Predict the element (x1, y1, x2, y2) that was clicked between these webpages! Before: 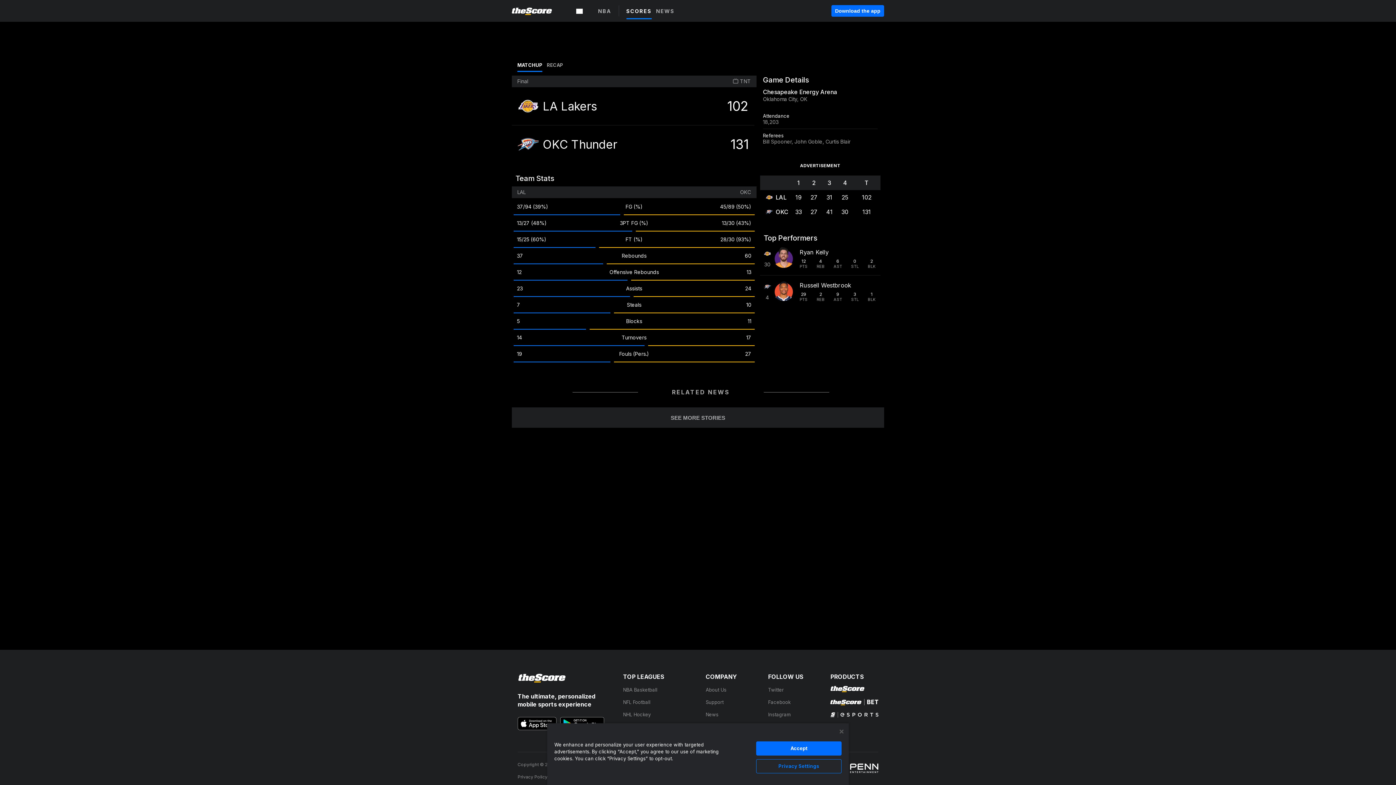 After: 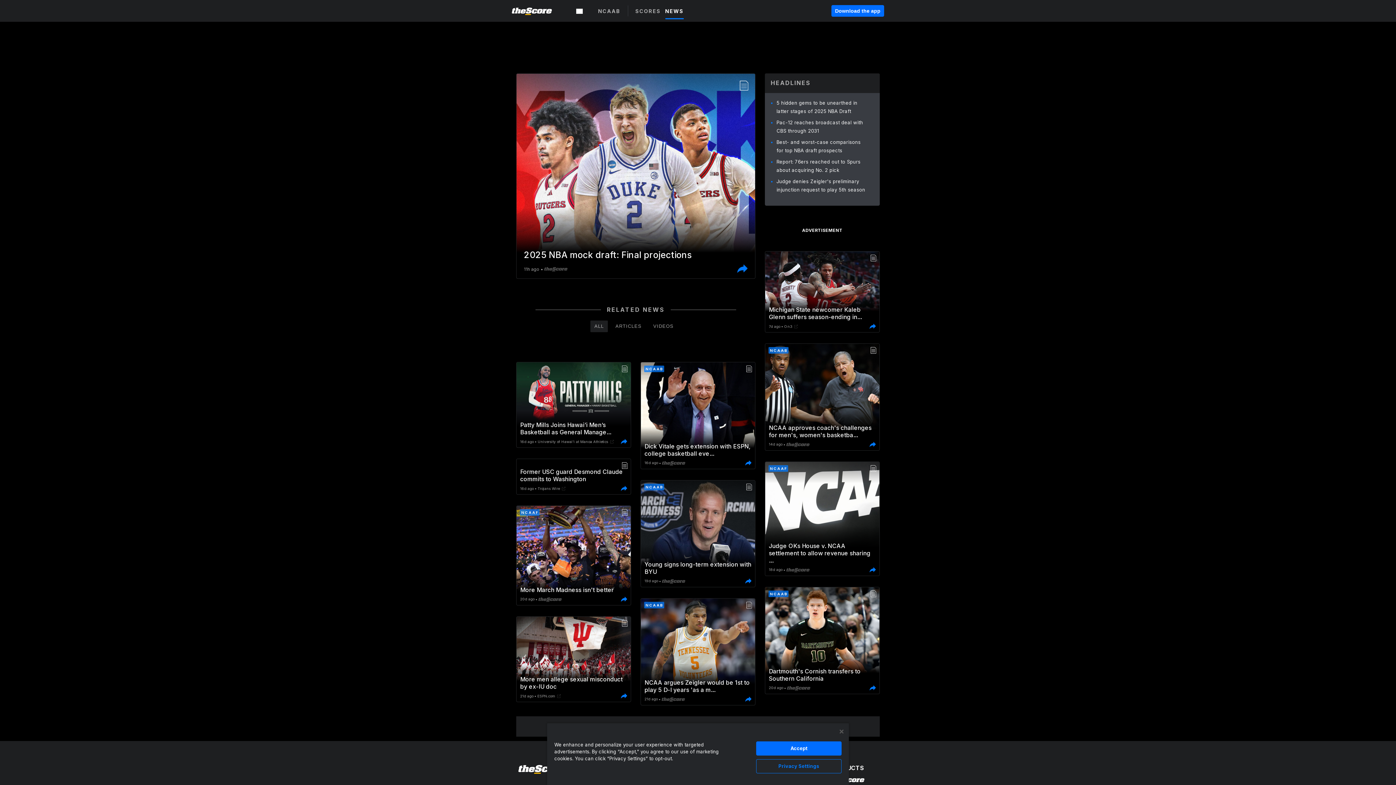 Action: label: NCAA Mens Basketball bbox: (623, 736, 675, 742)